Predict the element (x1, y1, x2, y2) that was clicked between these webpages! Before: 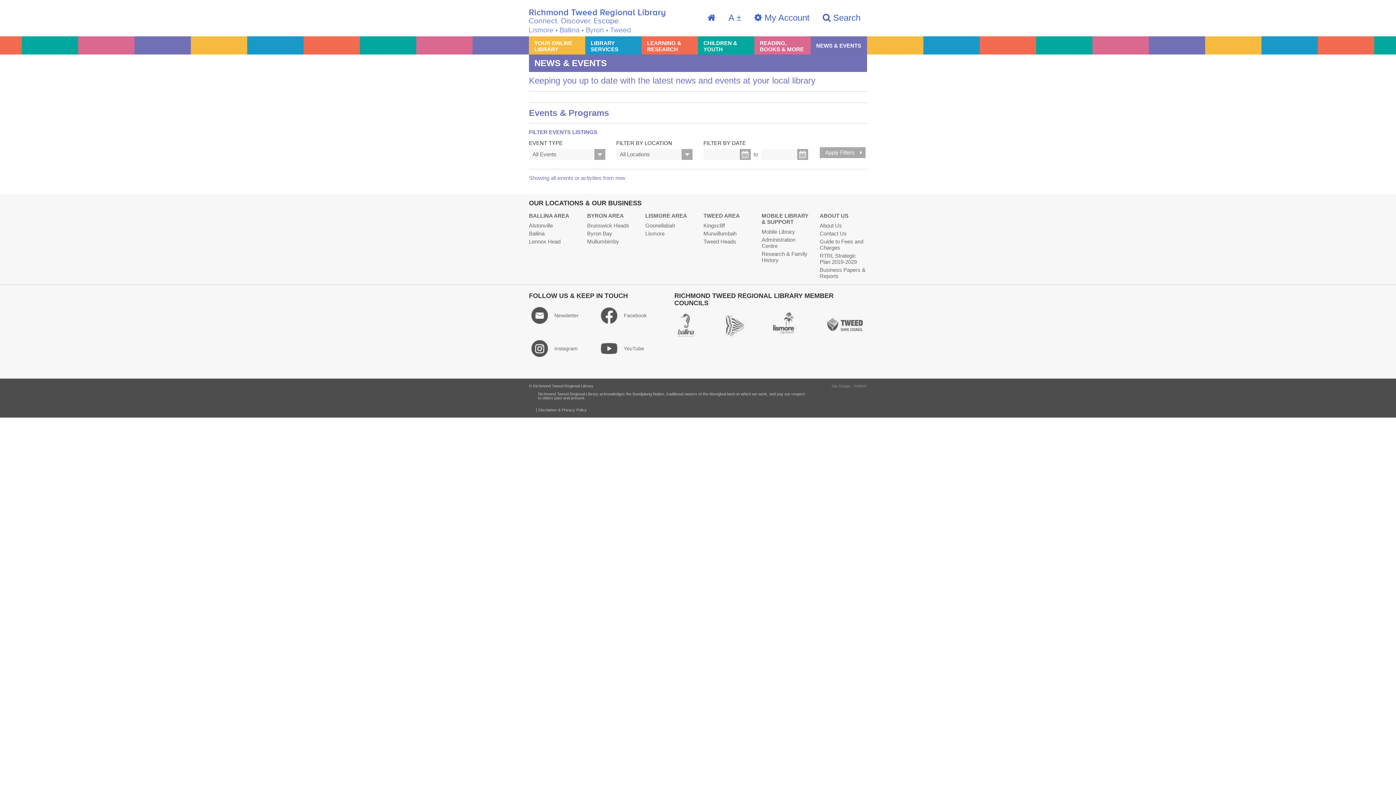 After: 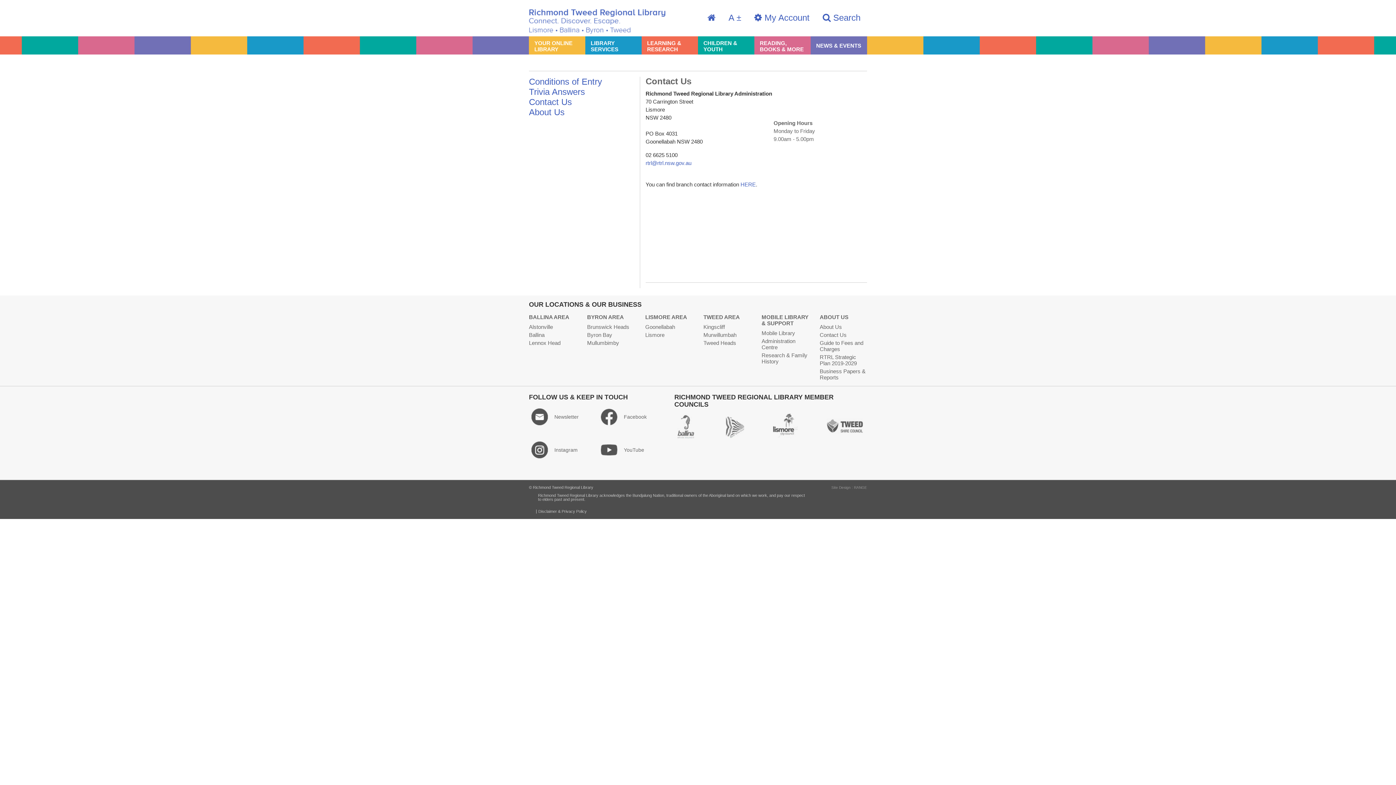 Action: bbox: (819, 230, 846, 236) label: Contact Us